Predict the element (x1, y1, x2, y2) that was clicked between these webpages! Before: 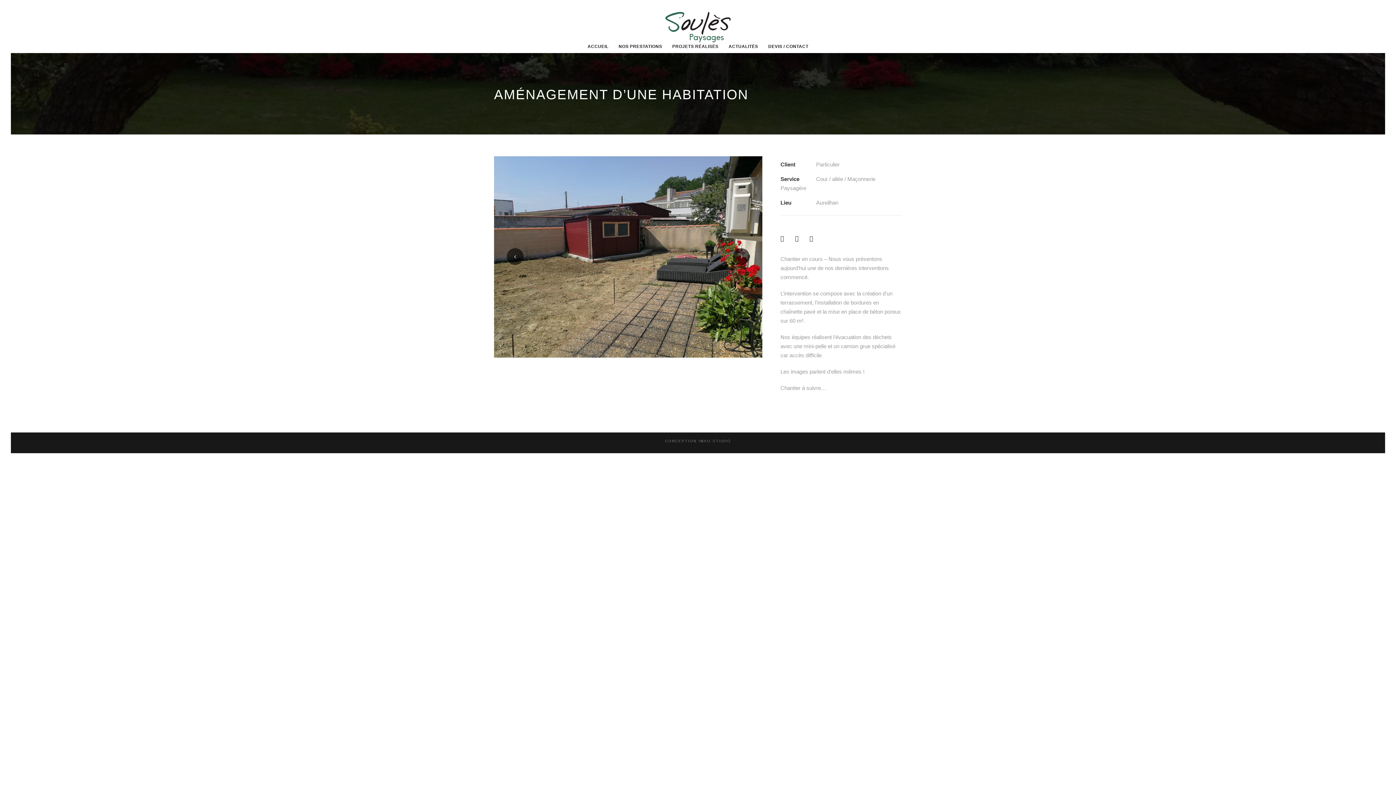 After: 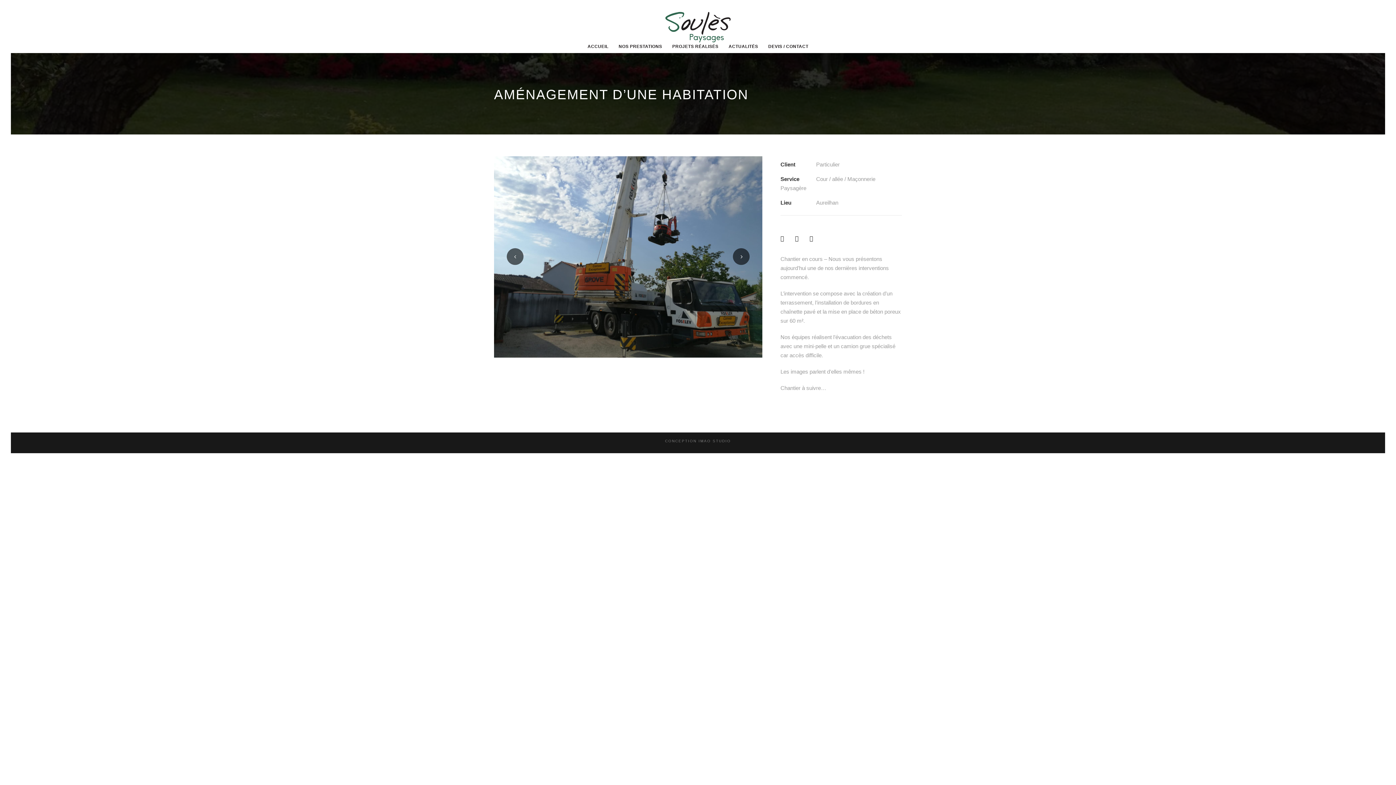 Action: bbox: (733, 248, 749, 265)